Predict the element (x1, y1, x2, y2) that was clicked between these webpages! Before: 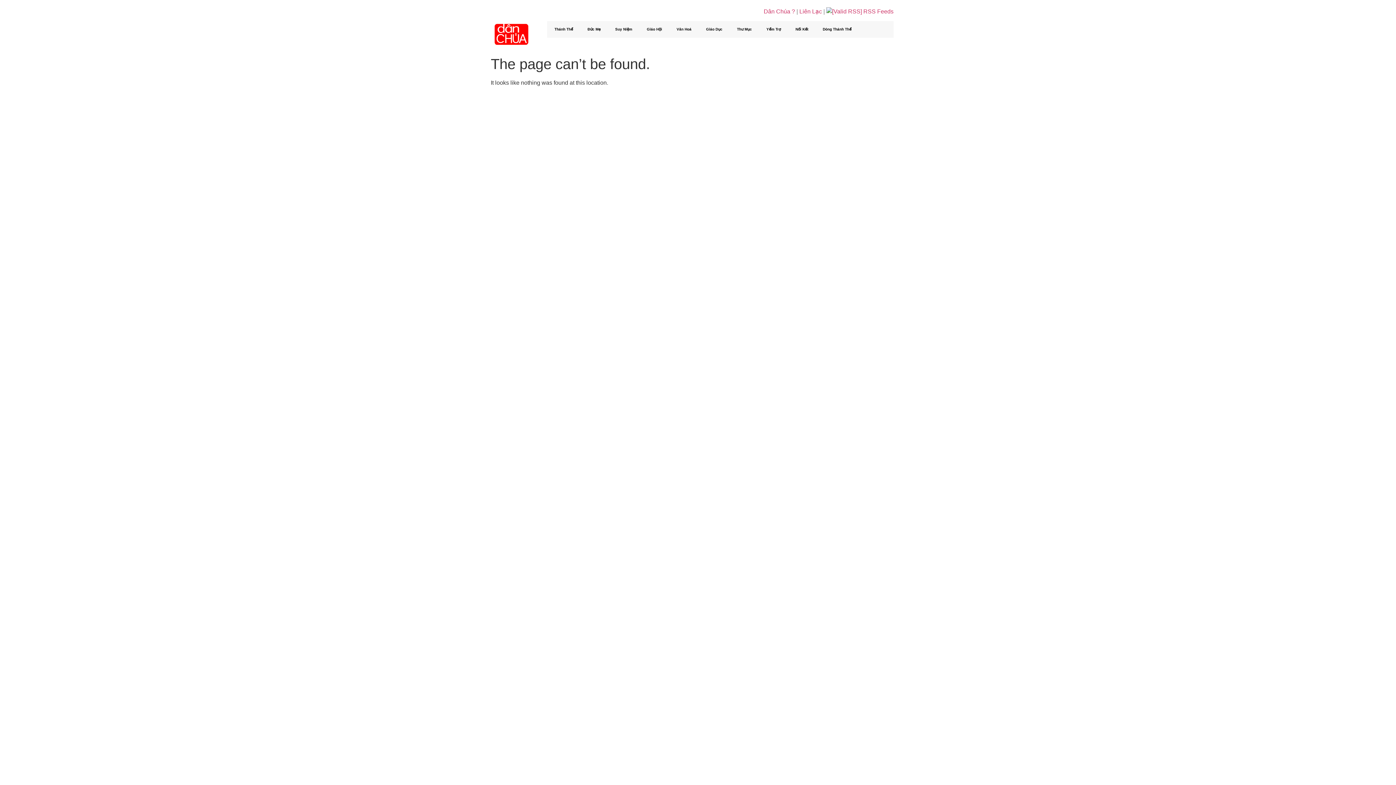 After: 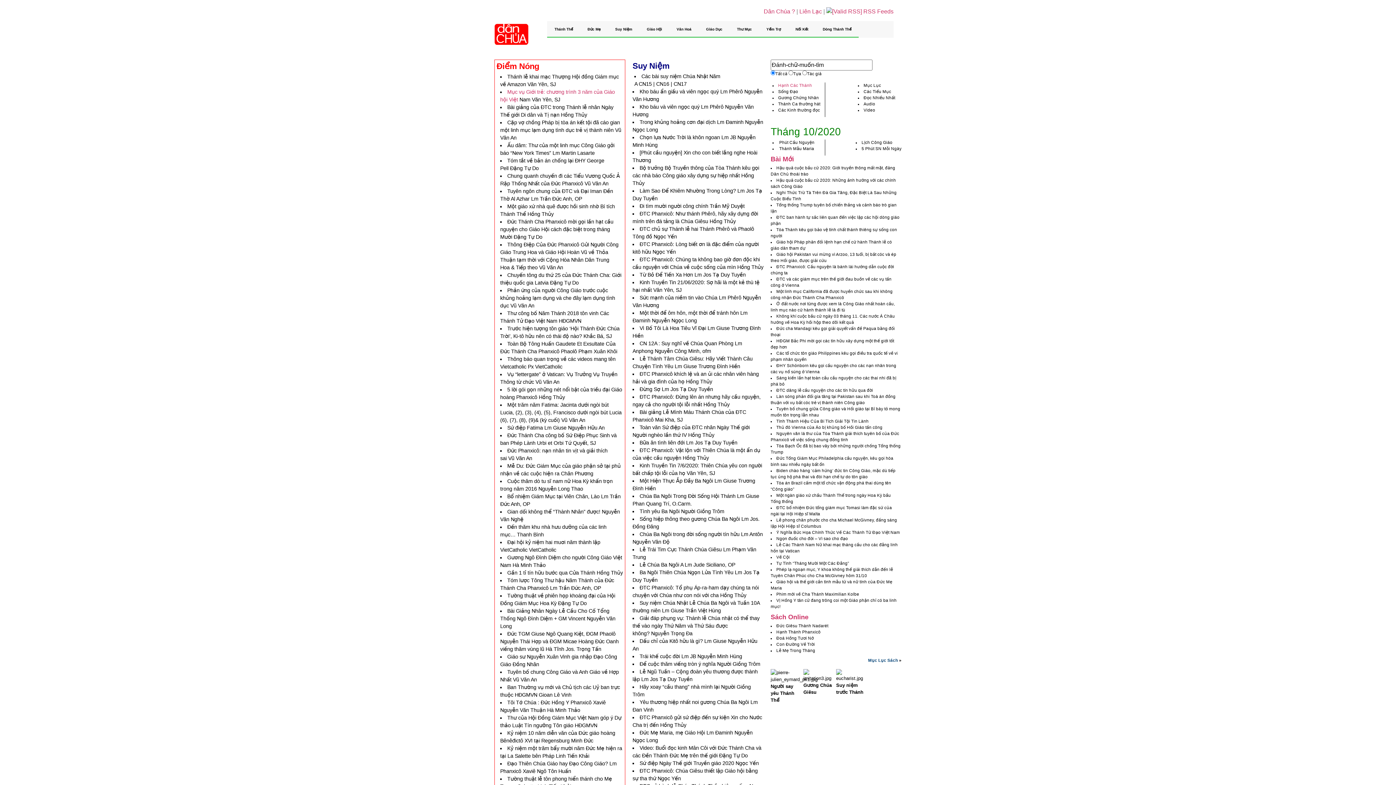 Action: bbox: (759, 21, 788, 37) label: Yểm Trợ